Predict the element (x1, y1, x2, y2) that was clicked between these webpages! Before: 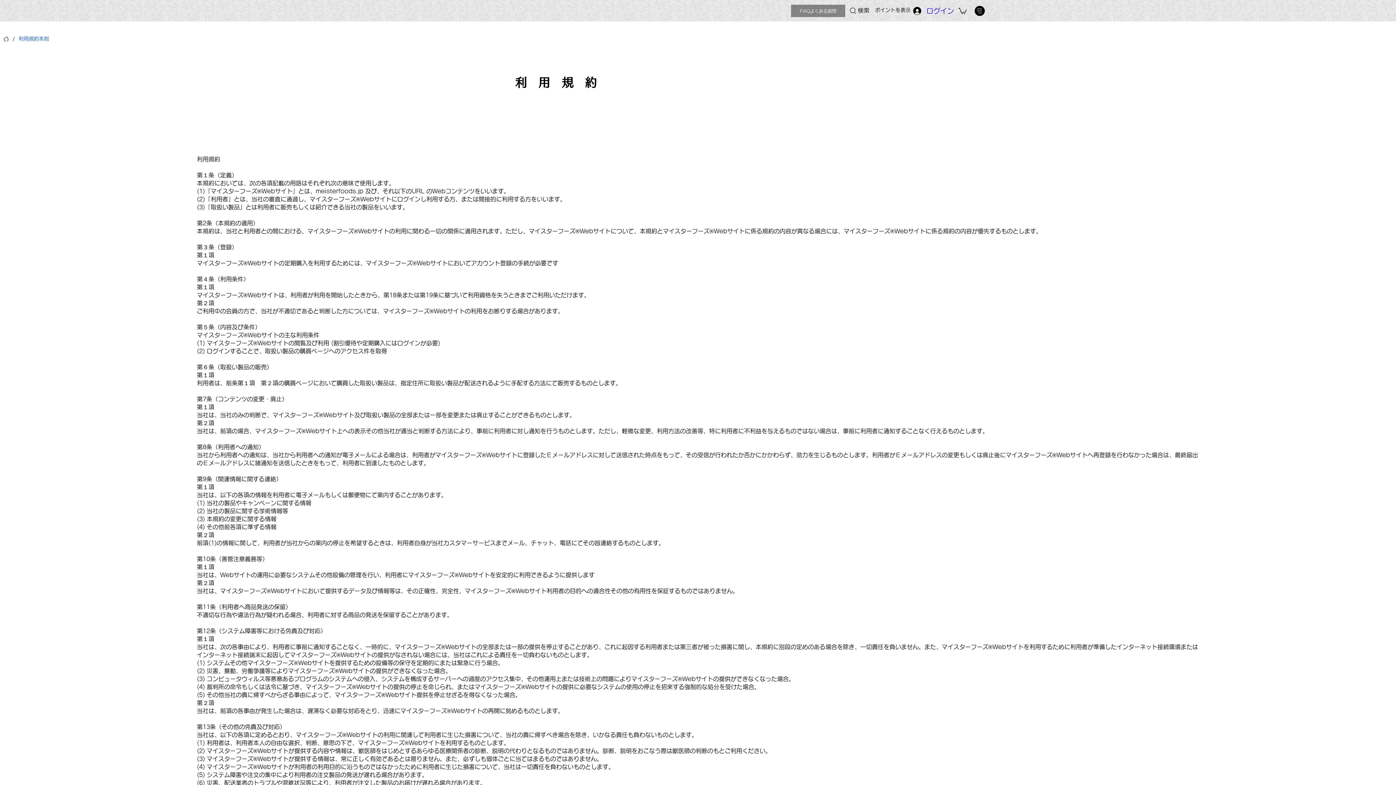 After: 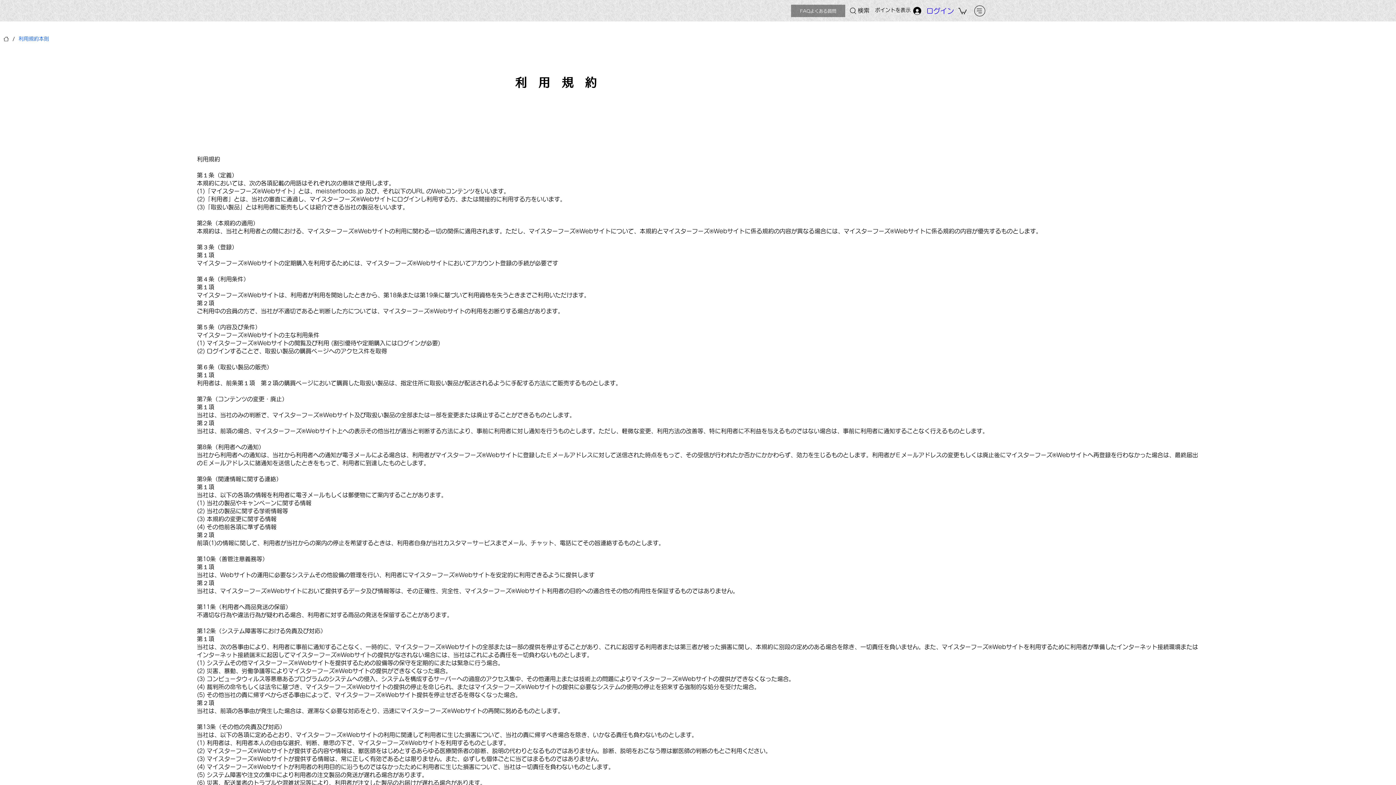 Action: bbox: (974, 5, 985, 16) label: Menu